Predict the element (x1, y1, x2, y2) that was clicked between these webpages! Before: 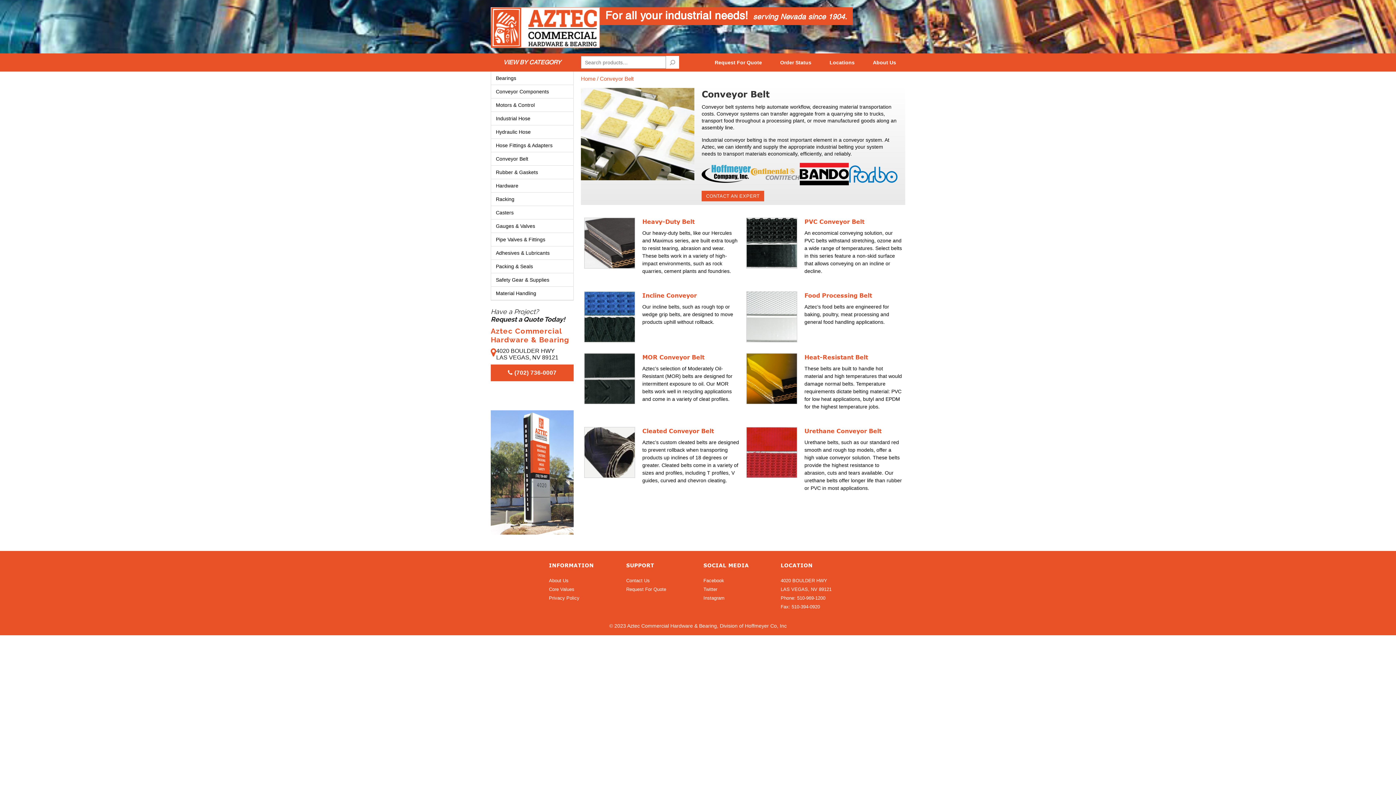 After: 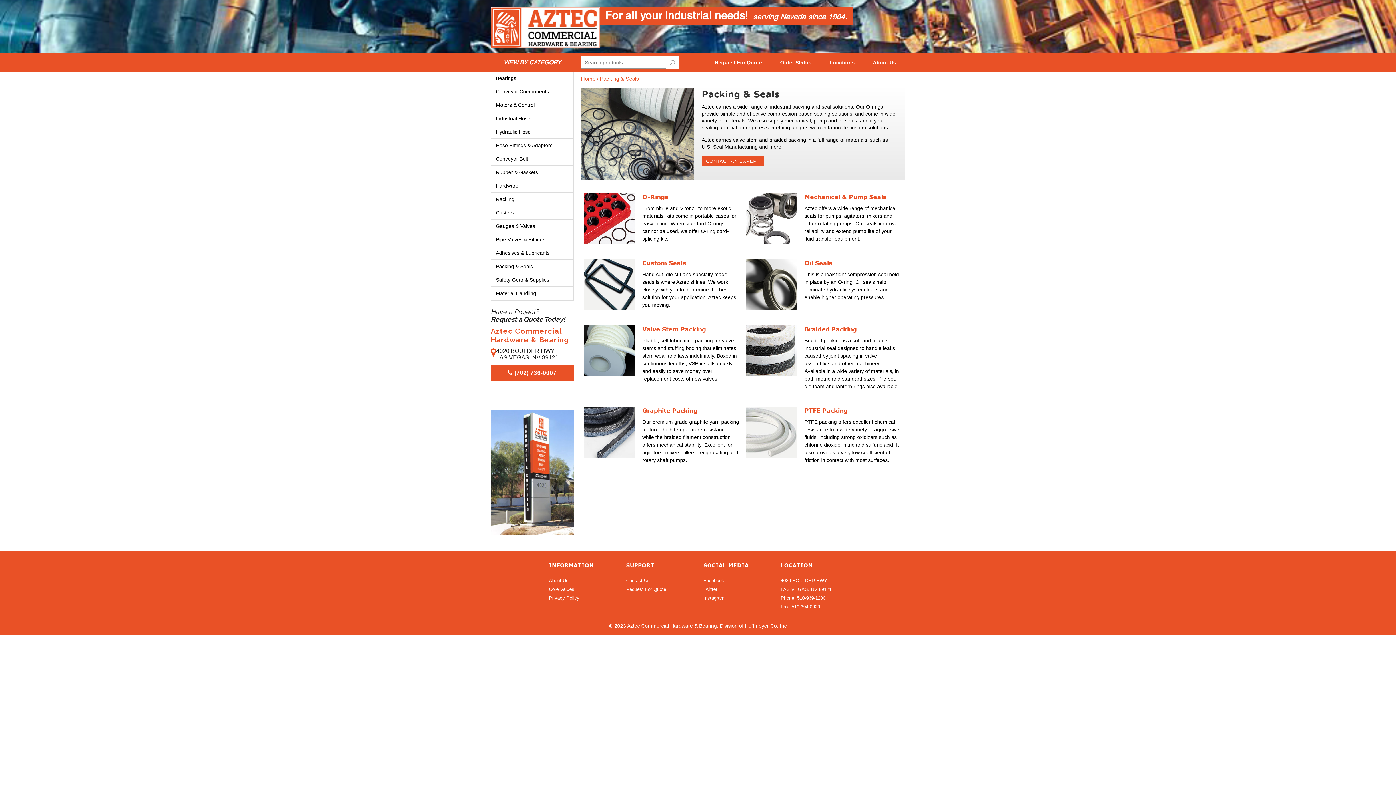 Action: label: Packing & Seals bbox: (491, 260, 573, 273)